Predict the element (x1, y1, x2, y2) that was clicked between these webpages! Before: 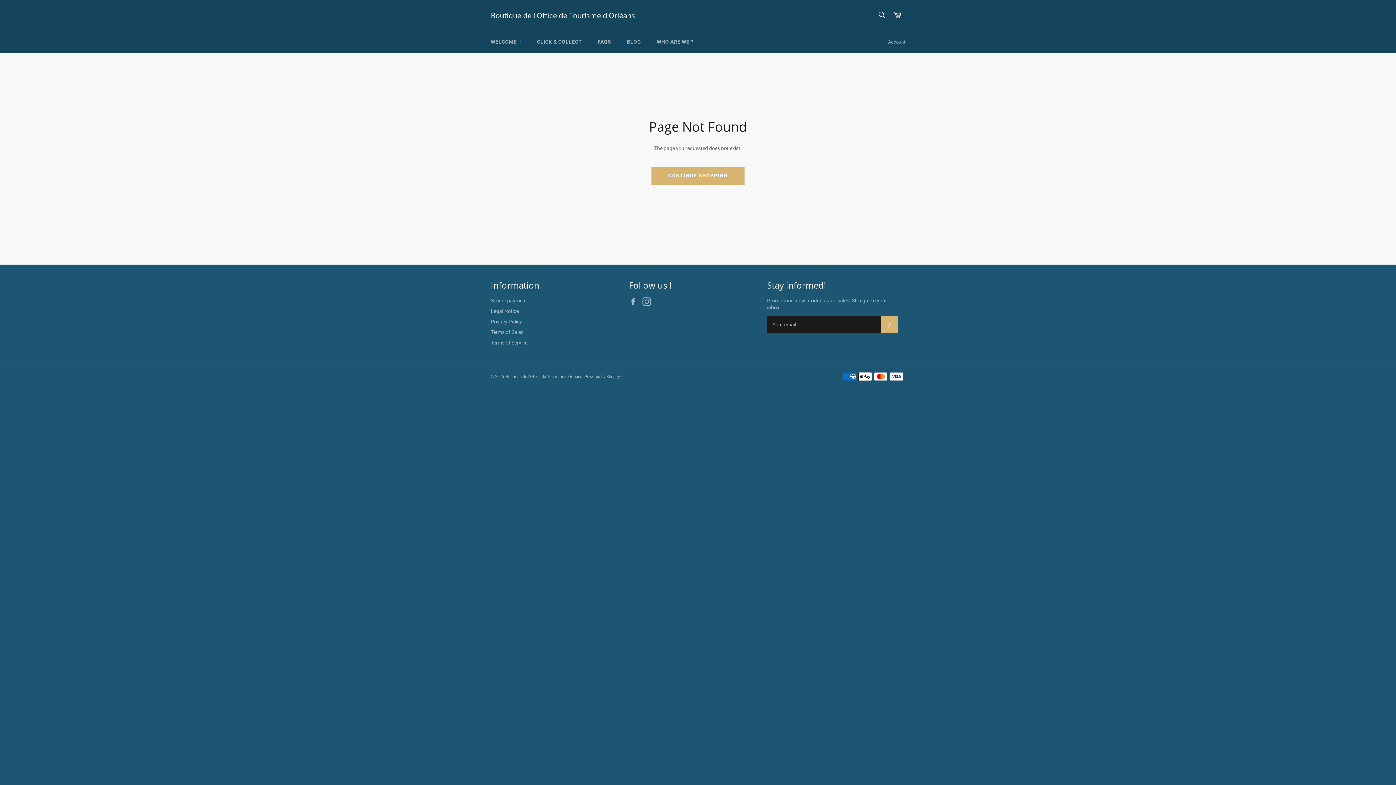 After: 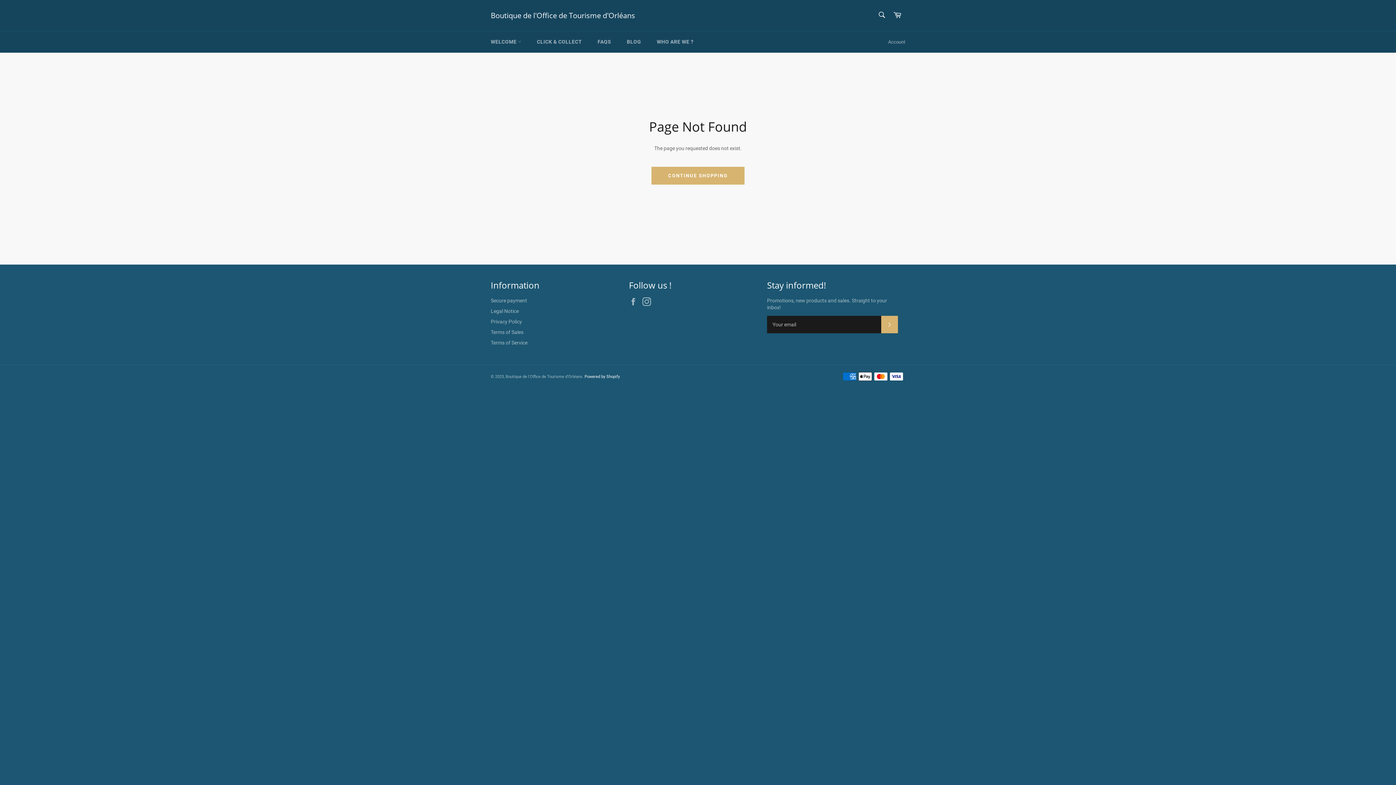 Action: label: Powered by Shopify bbox: (584, 374, 620, 379)